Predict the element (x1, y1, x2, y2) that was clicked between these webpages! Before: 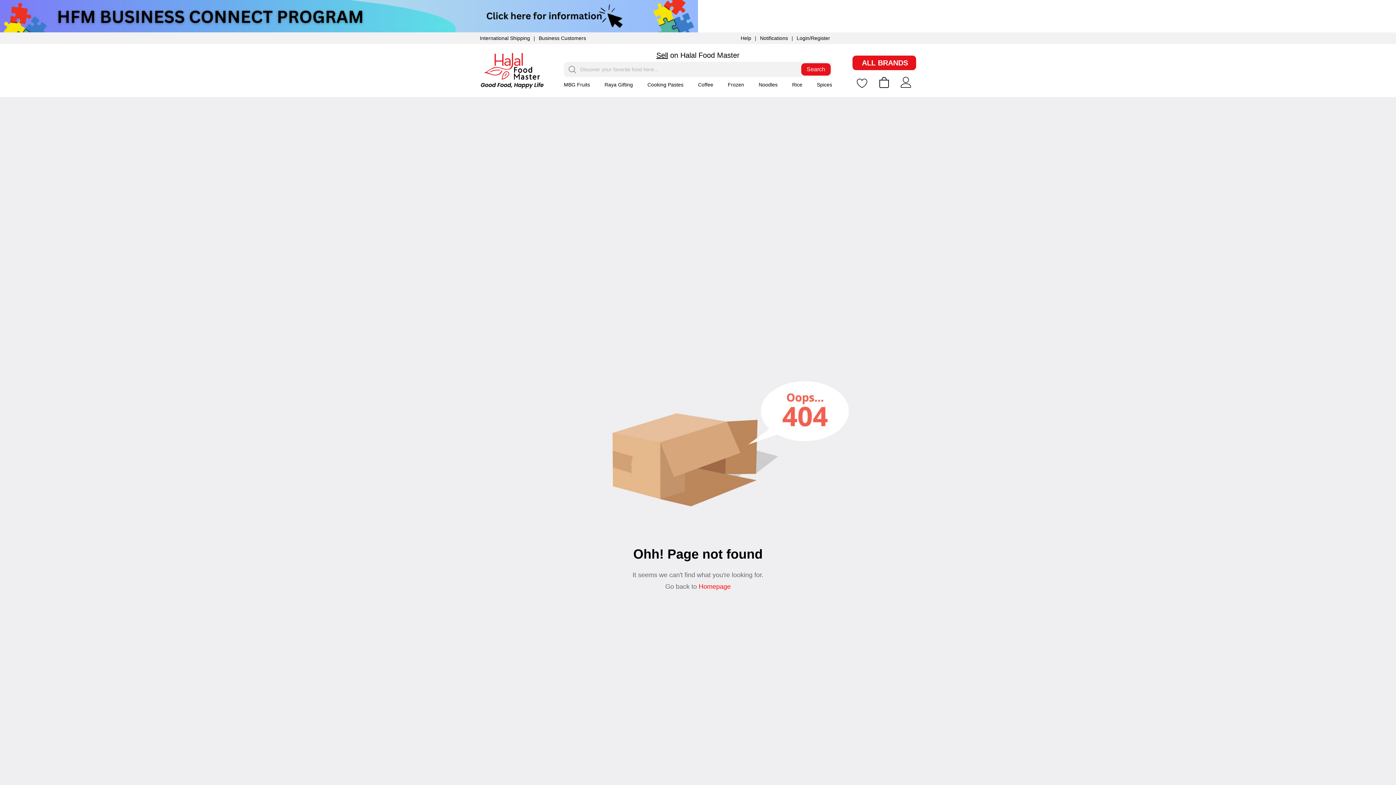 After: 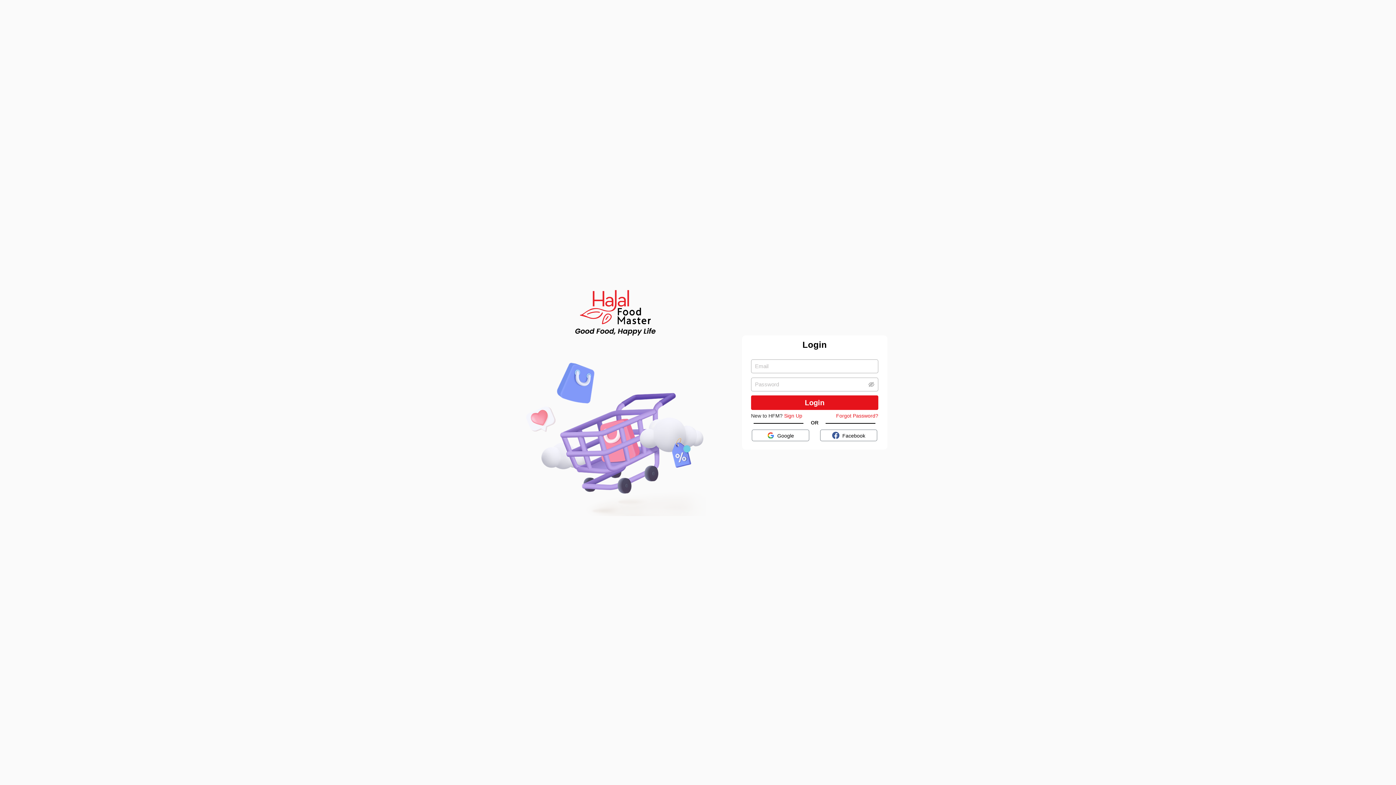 Action: label: Login/Register bbox: (796, 35, 830, 41)